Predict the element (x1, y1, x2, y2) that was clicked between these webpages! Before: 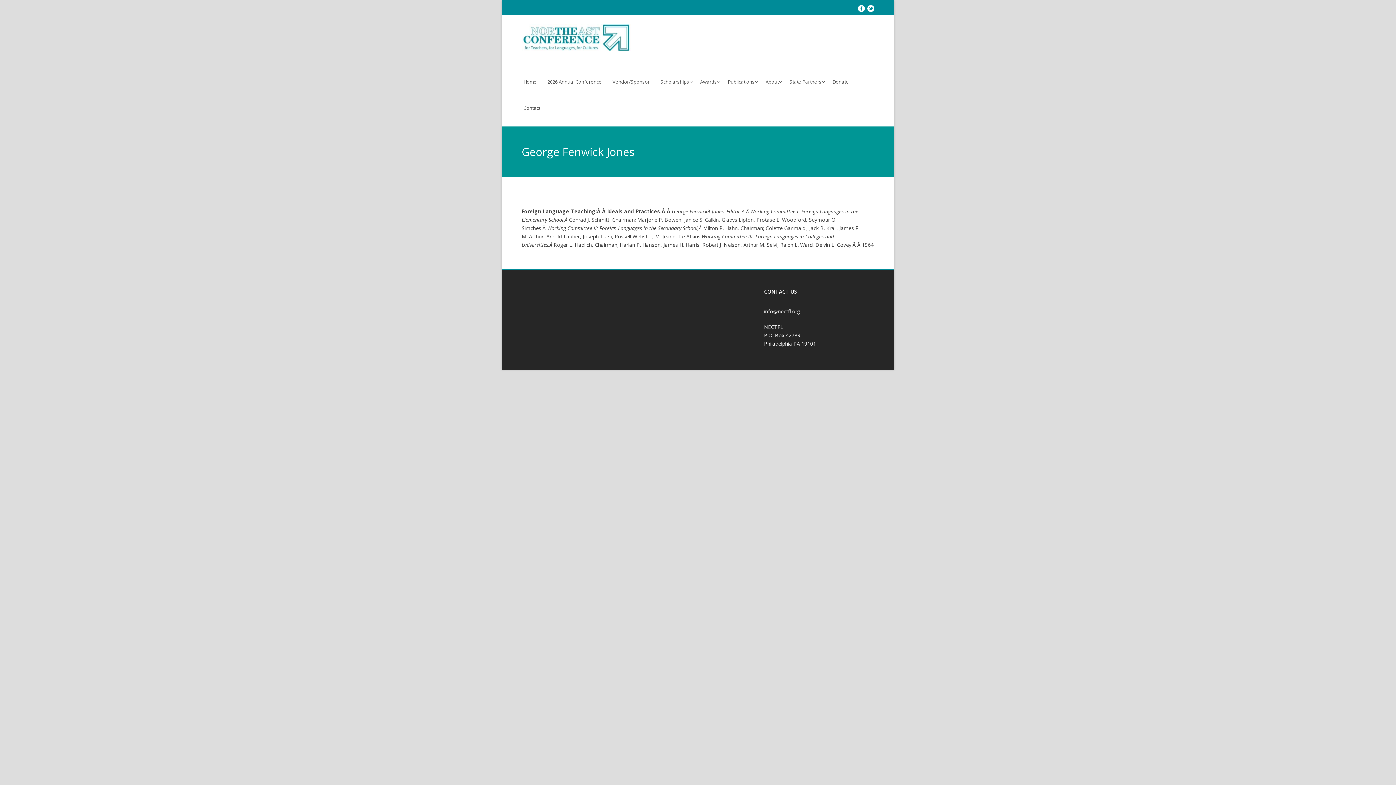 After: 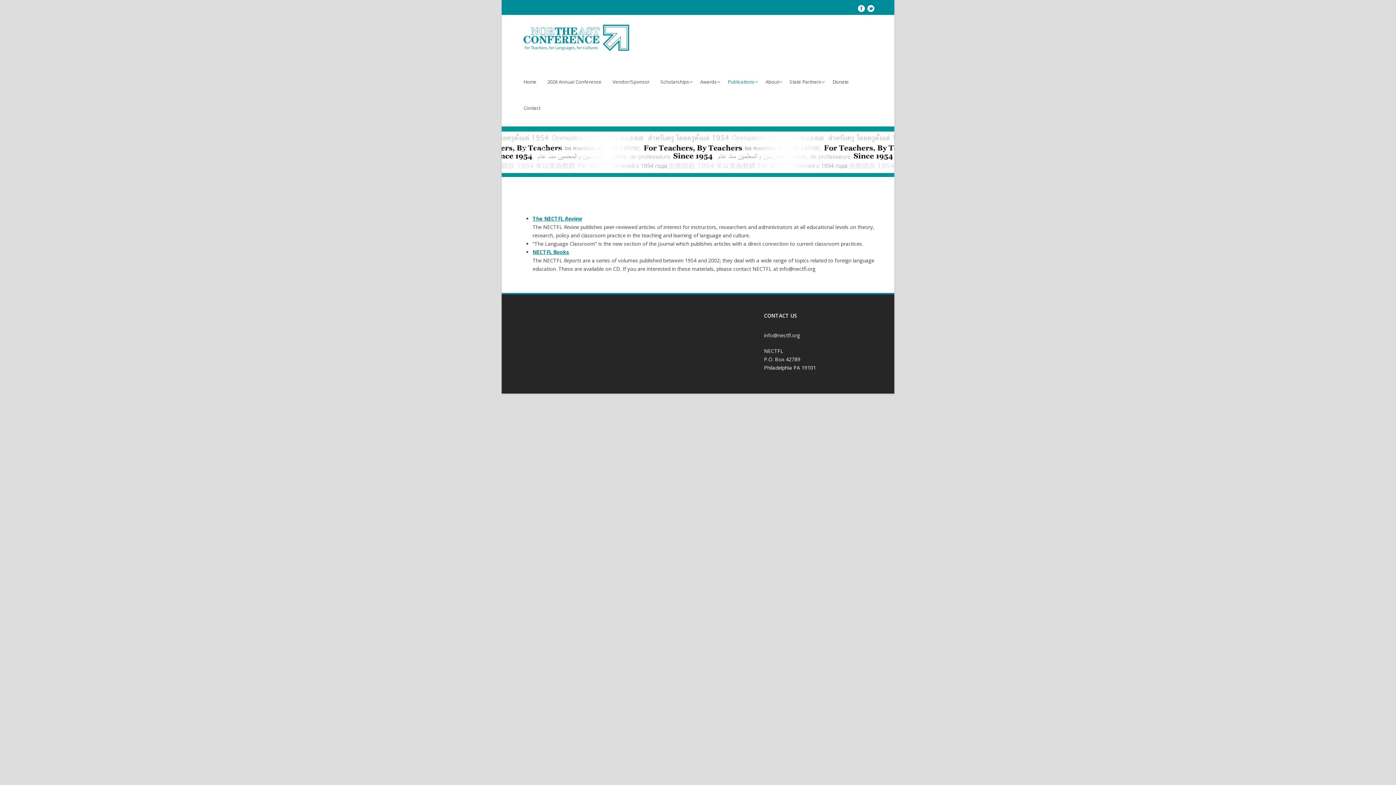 Action: label: Publications bbox: (726, 74, 758, 100)